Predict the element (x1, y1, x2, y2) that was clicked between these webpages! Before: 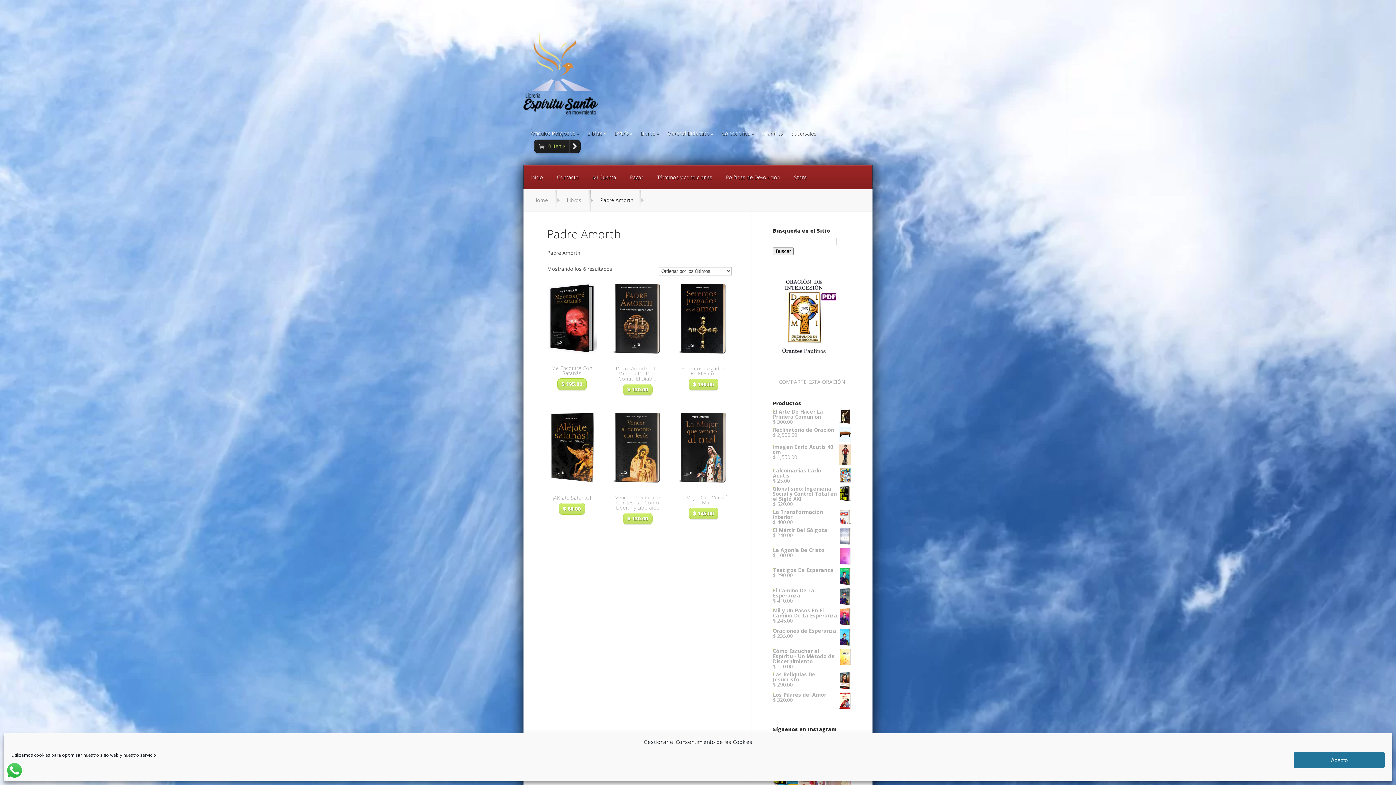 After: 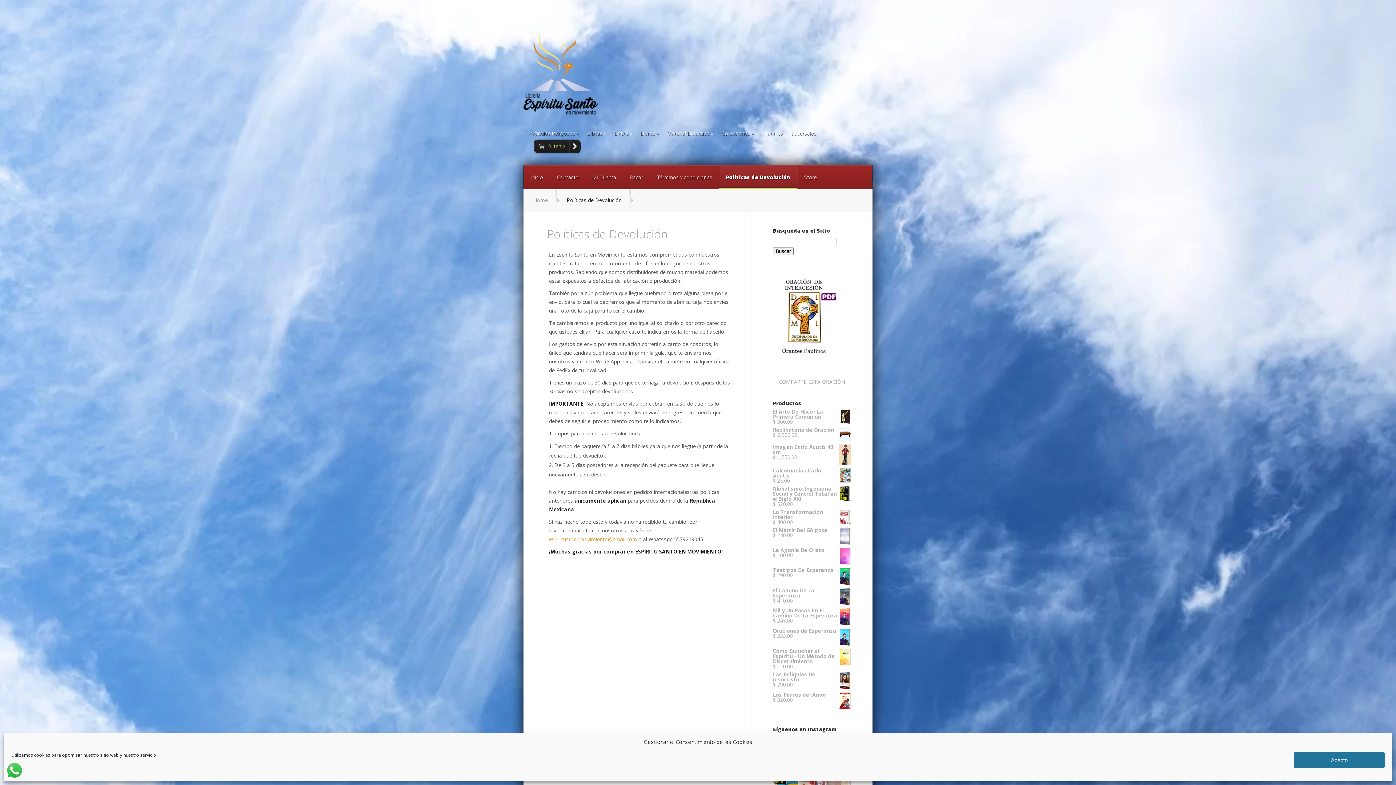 Action: label: Políticas de Devolución bbox: (719, 165, 787, 189)